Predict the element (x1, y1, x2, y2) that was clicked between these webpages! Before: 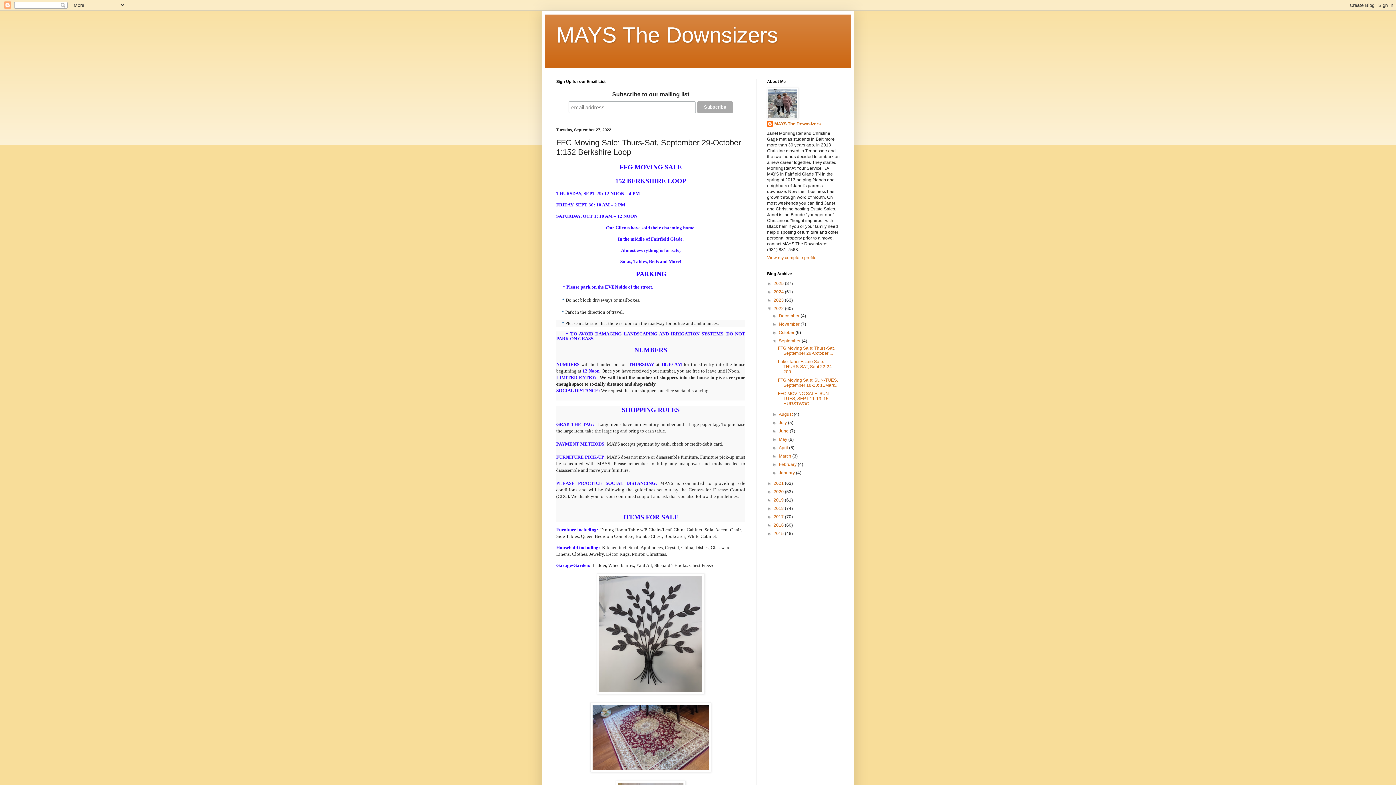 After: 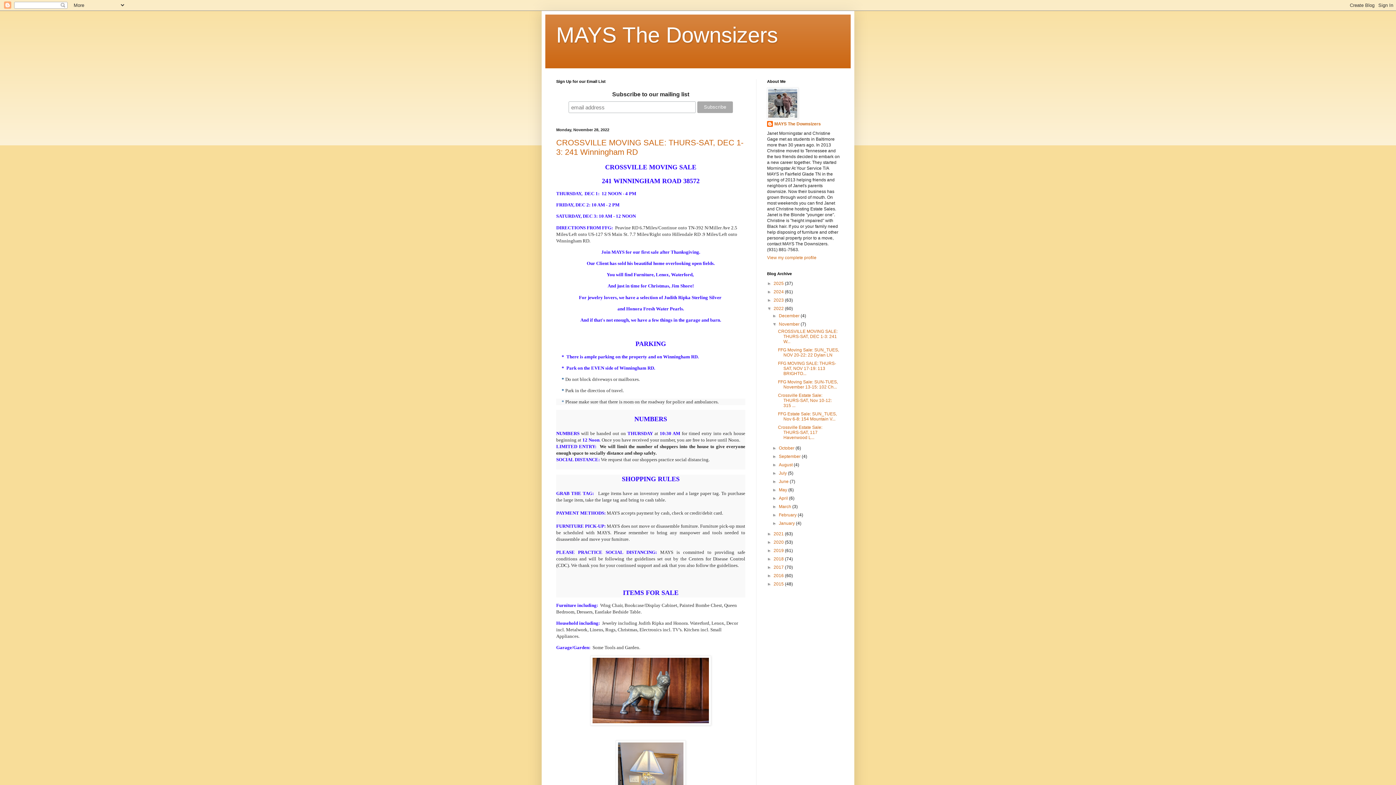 Action: bbox: (779, 321, 800, 326) label: November 